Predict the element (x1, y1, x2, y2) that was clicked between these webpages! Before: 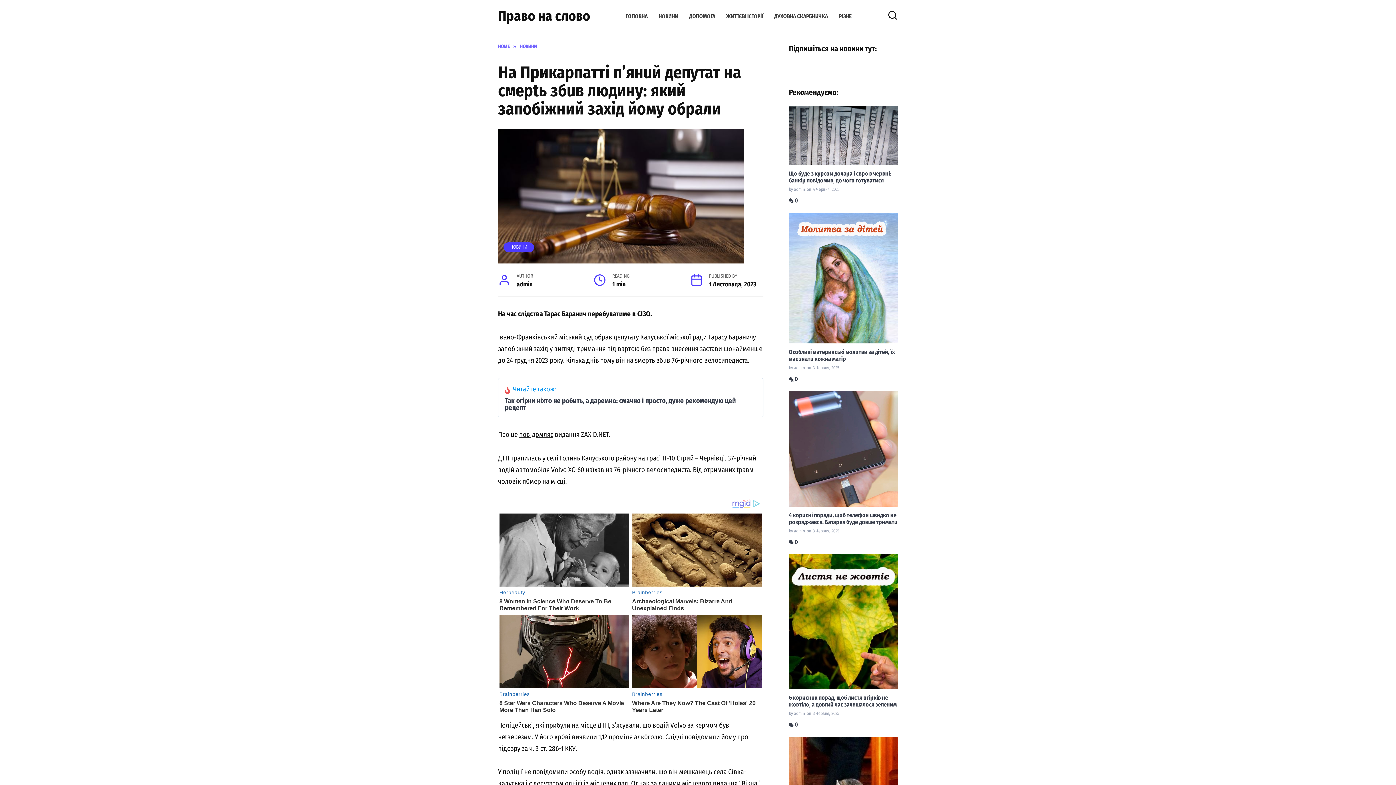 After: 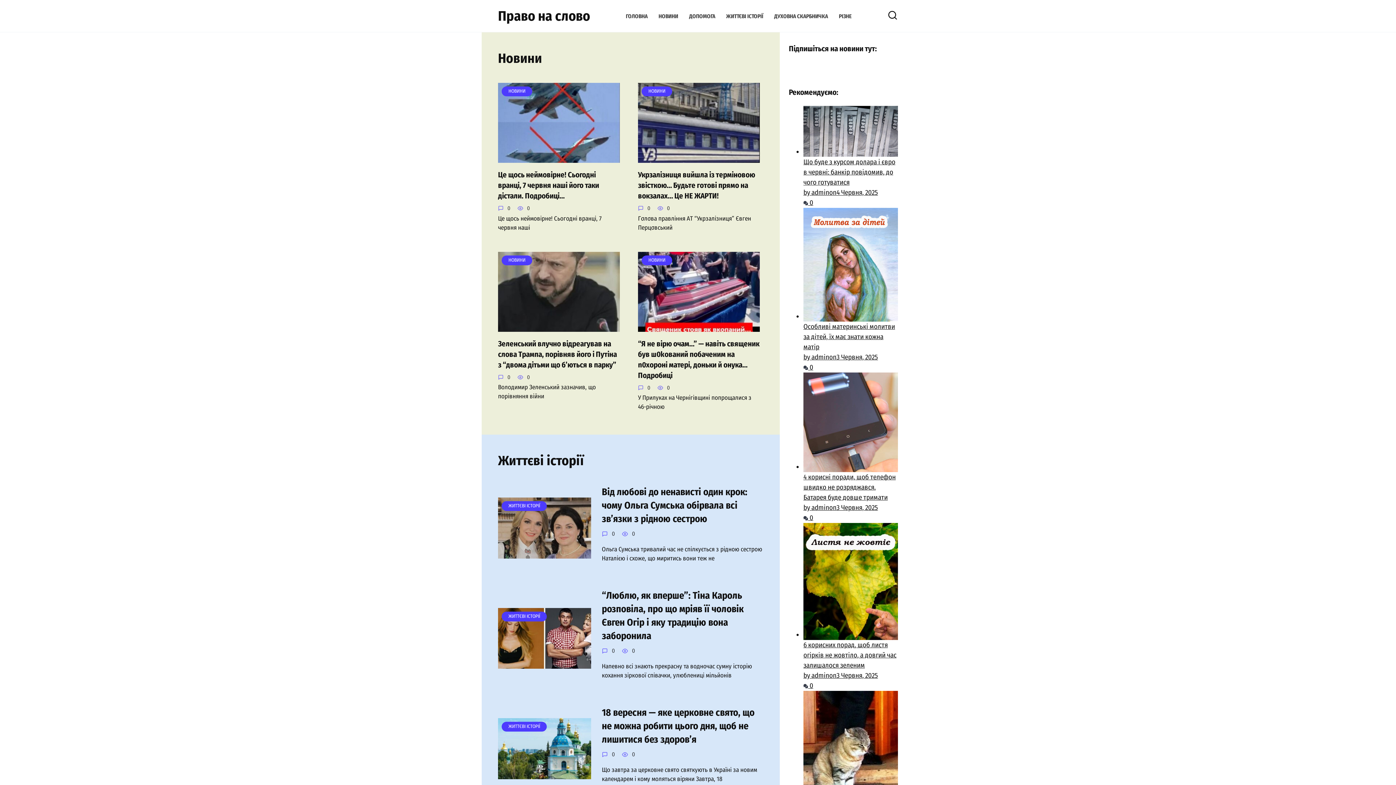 Action: bbox: (626, 12, 647, 19) label: ГОЛОВНА